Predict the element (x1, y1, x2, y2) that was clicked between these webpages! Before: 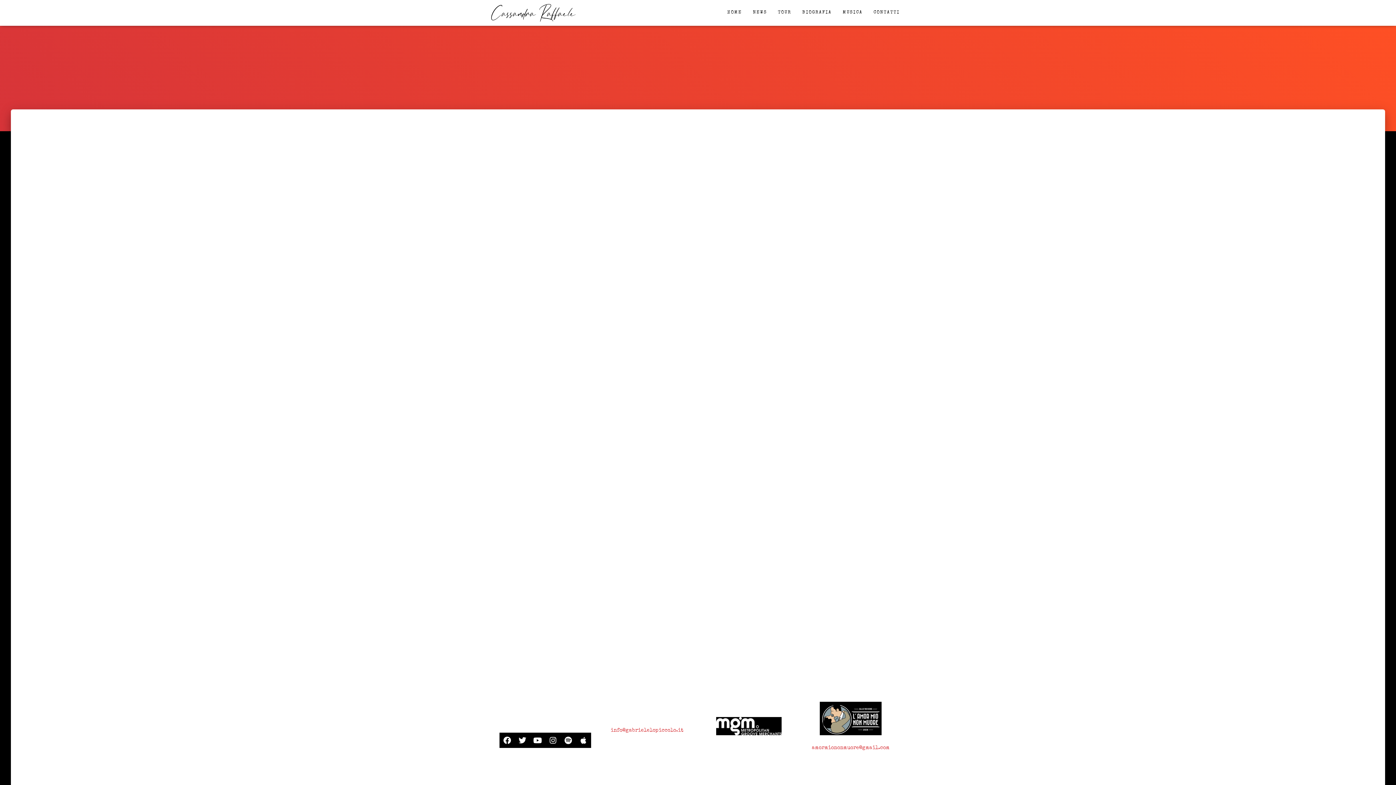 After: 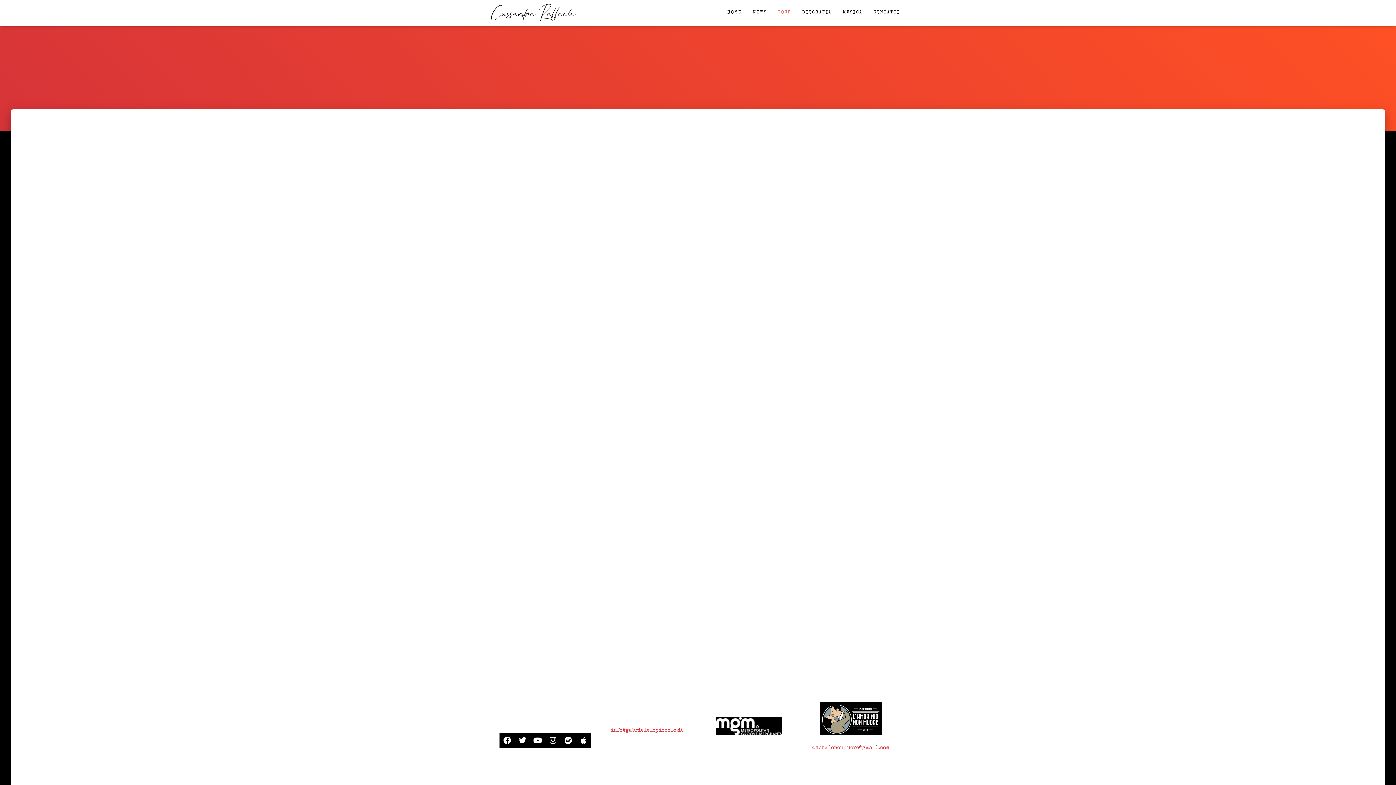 Action: bbox: (772, 3, 797, 21) label: TOUR